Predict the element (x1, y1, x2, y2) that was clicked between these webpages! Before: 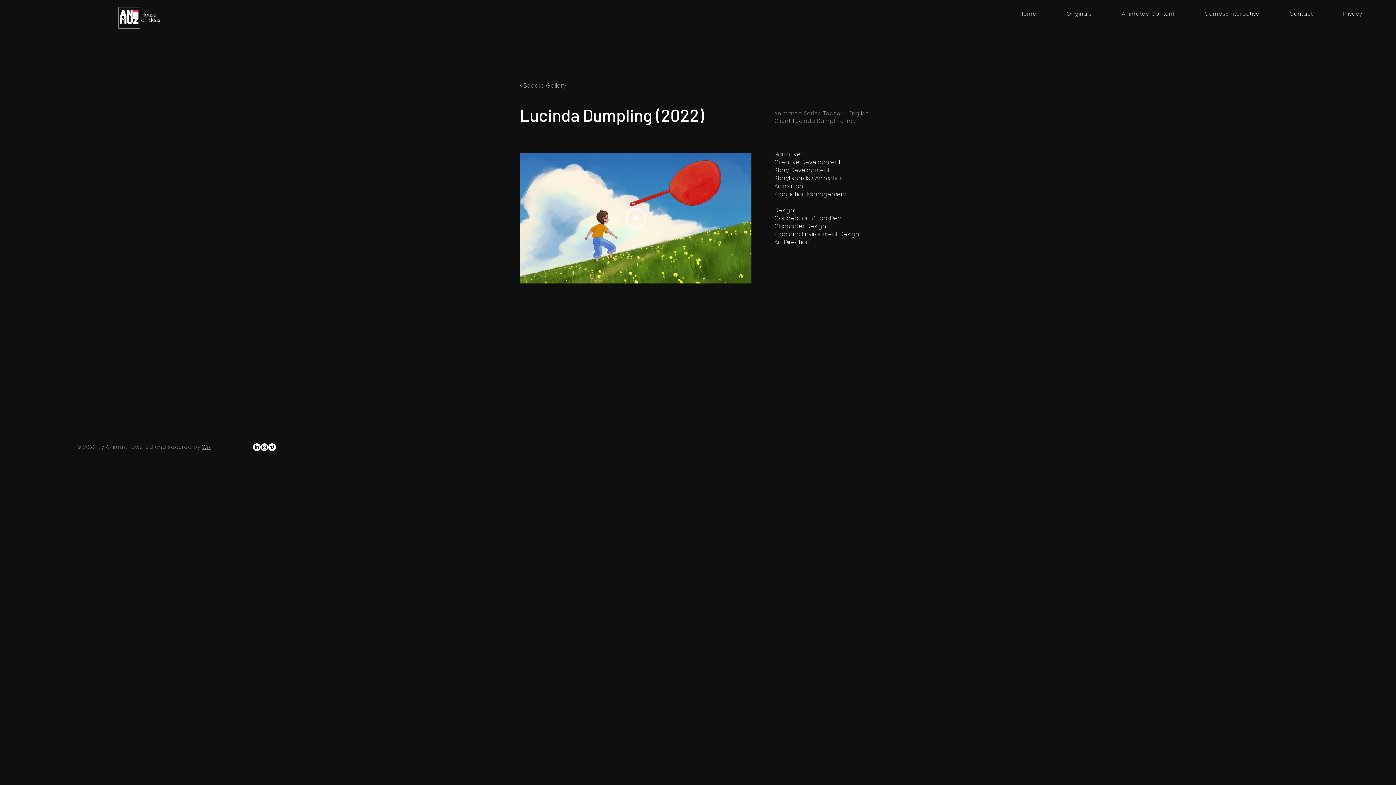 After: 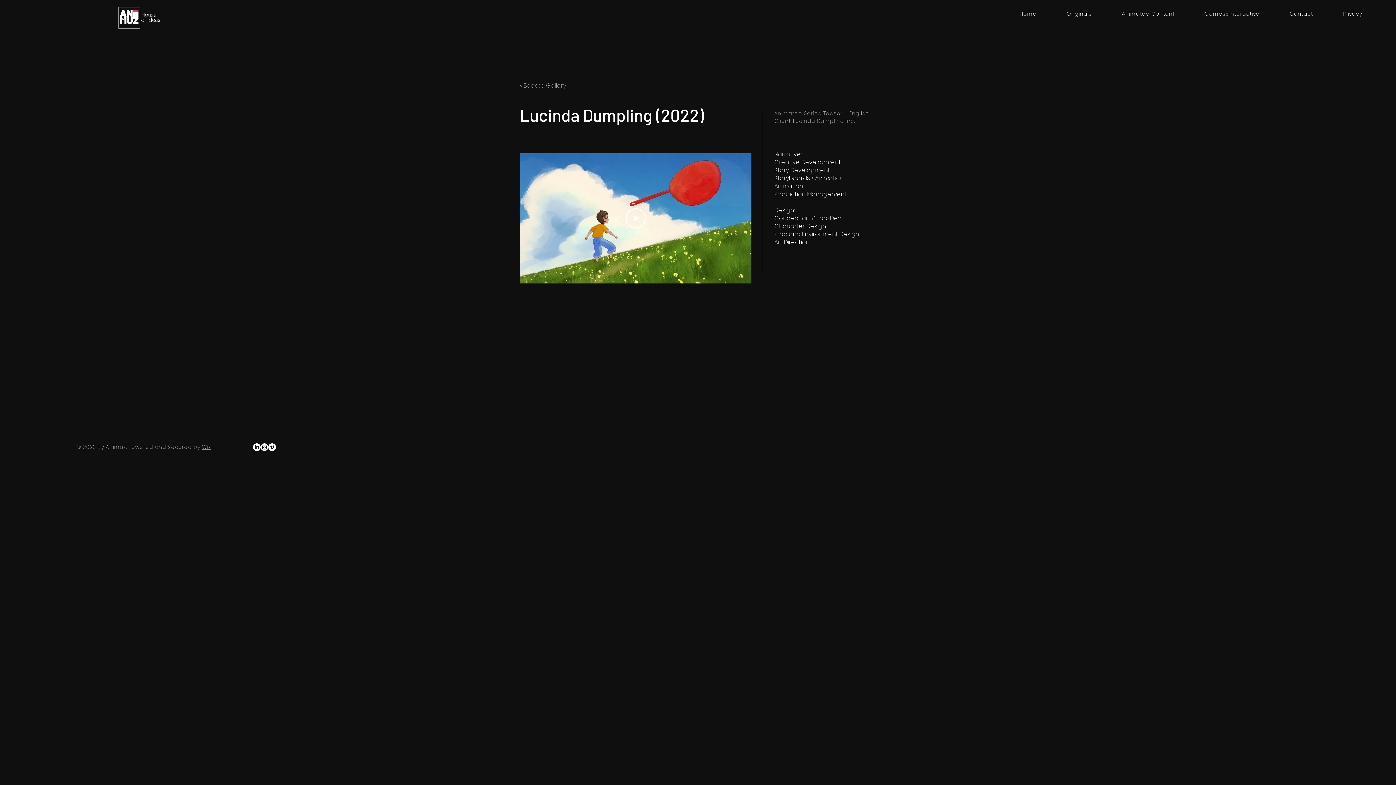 Action: bbox: (202, 443, 210, 450) label: Wix